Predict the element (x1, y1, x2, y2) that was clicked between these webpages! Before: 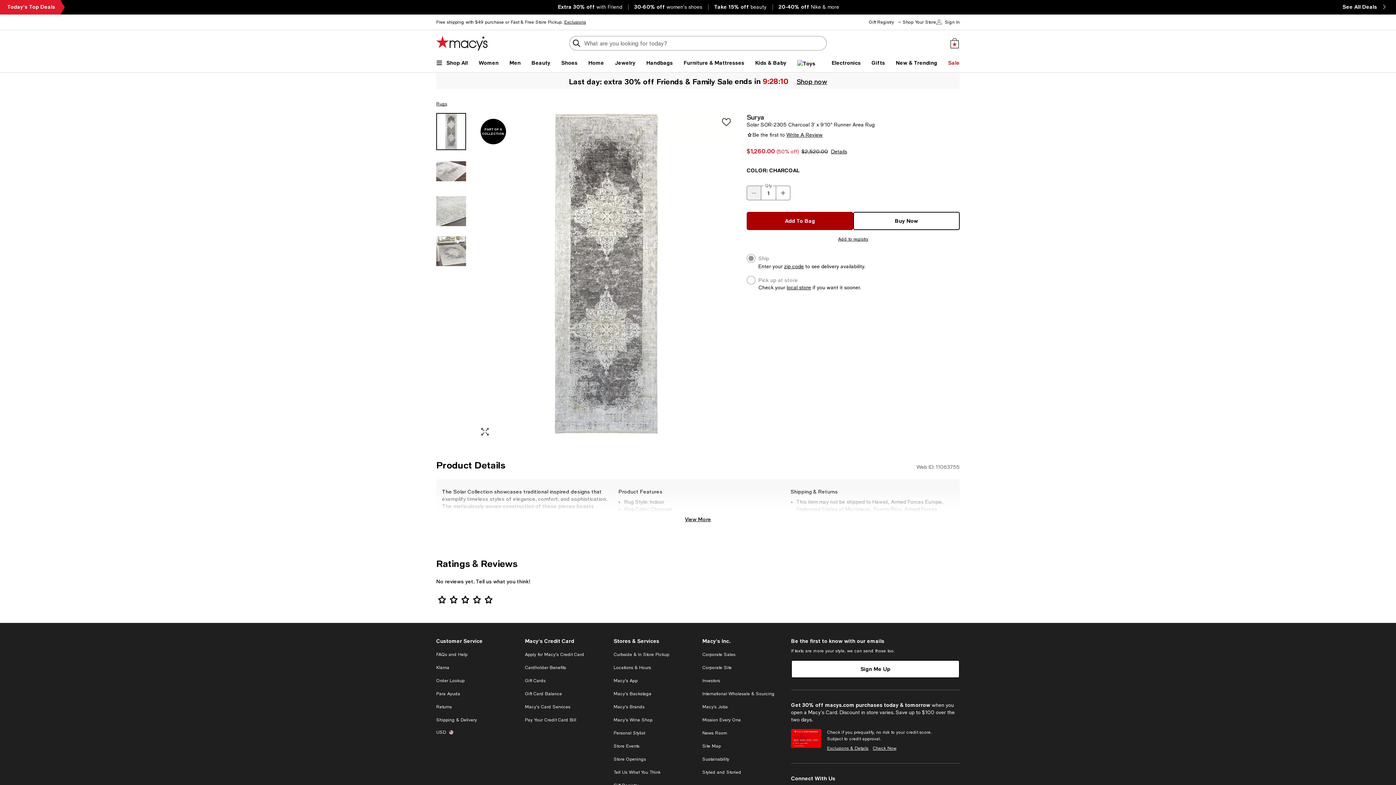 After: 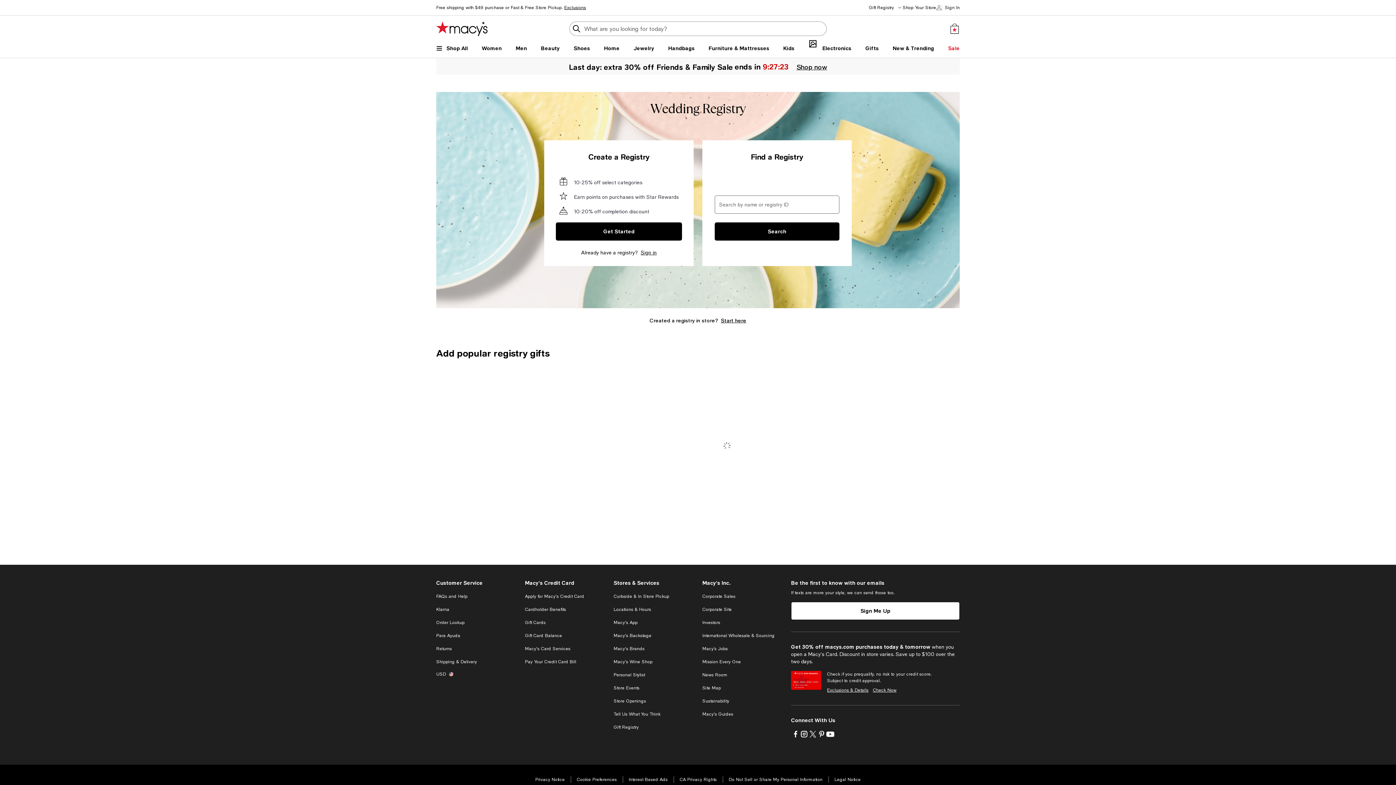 Action: bbox: (869, 14, 894, 29) label: Gift Registry